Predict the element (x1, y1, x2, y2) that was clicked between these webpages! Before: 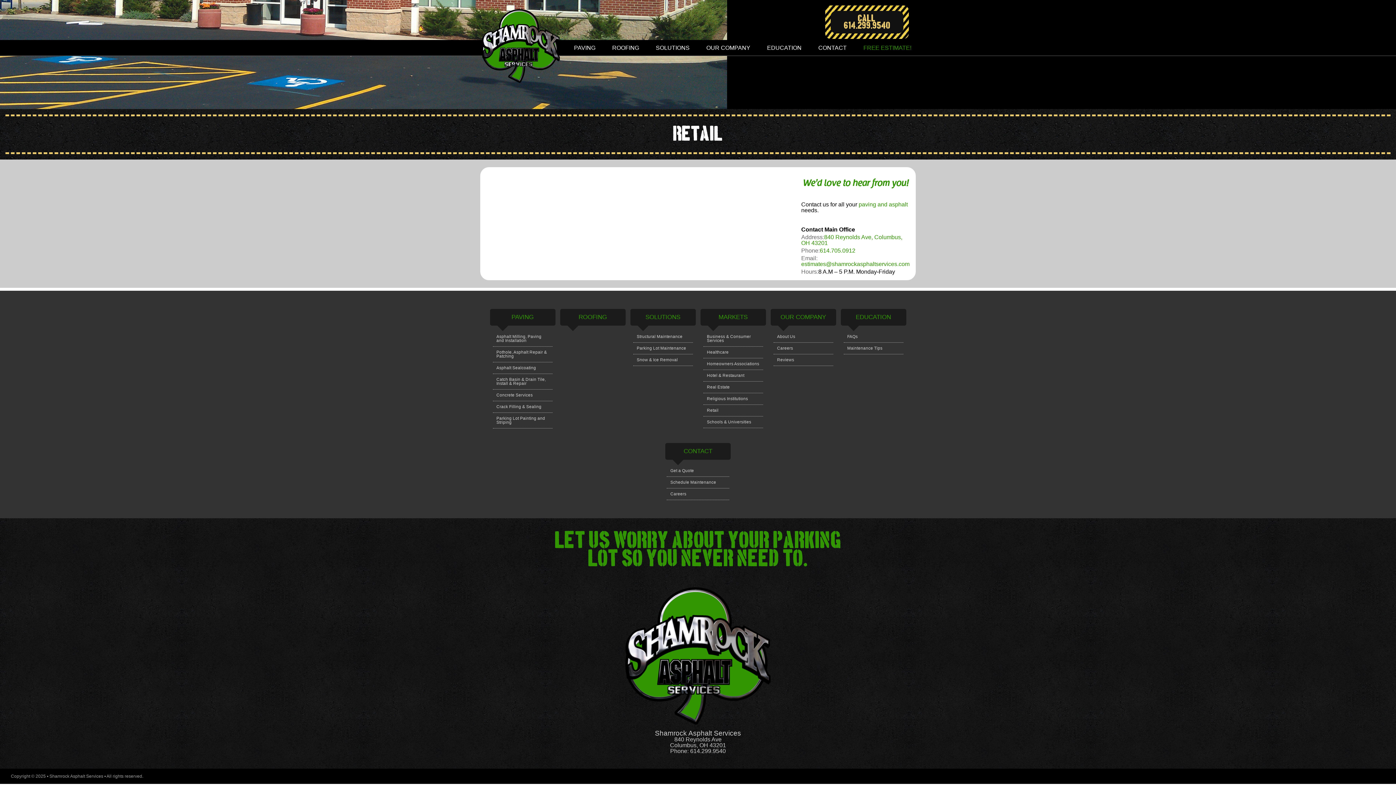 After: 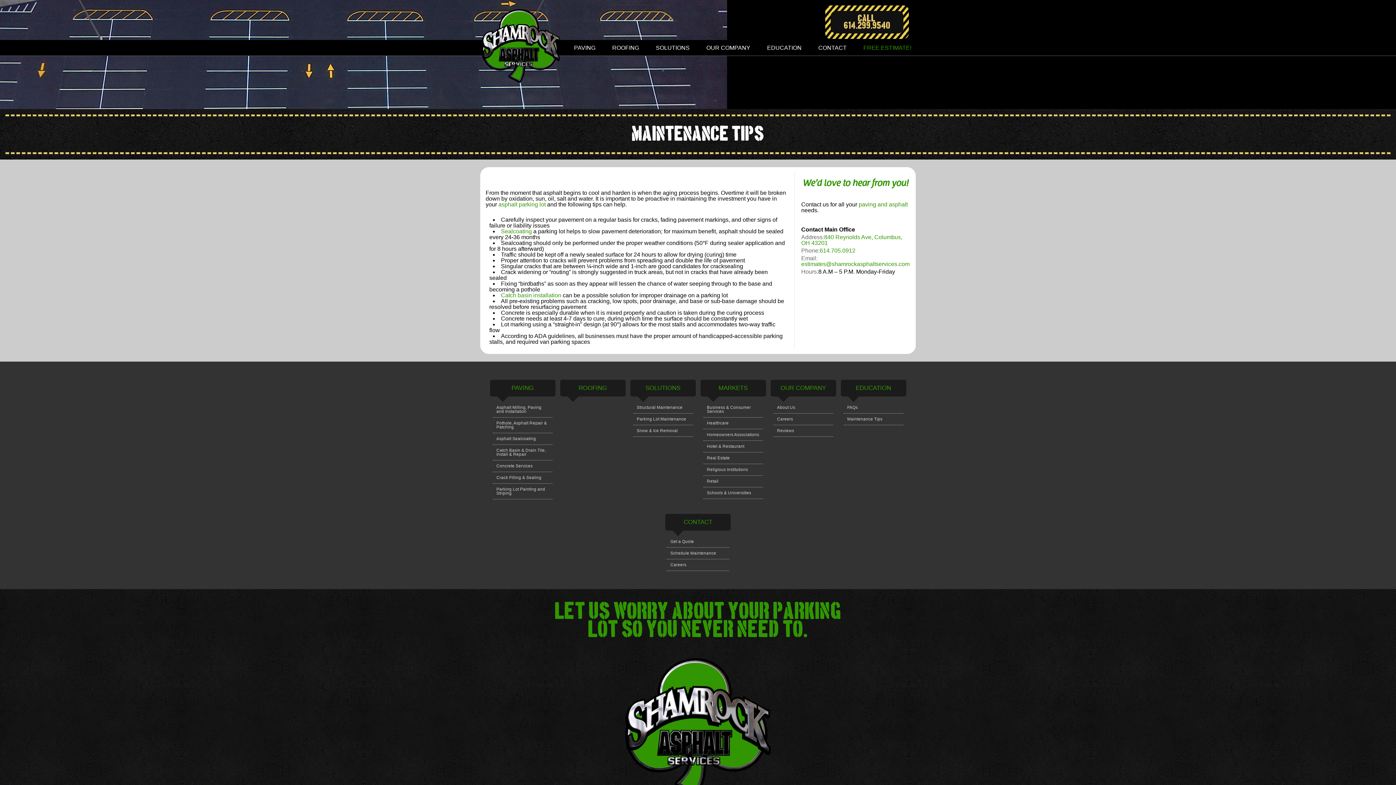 Action: label: Maintenance Tips bbox: (847, 346, 882, 350)